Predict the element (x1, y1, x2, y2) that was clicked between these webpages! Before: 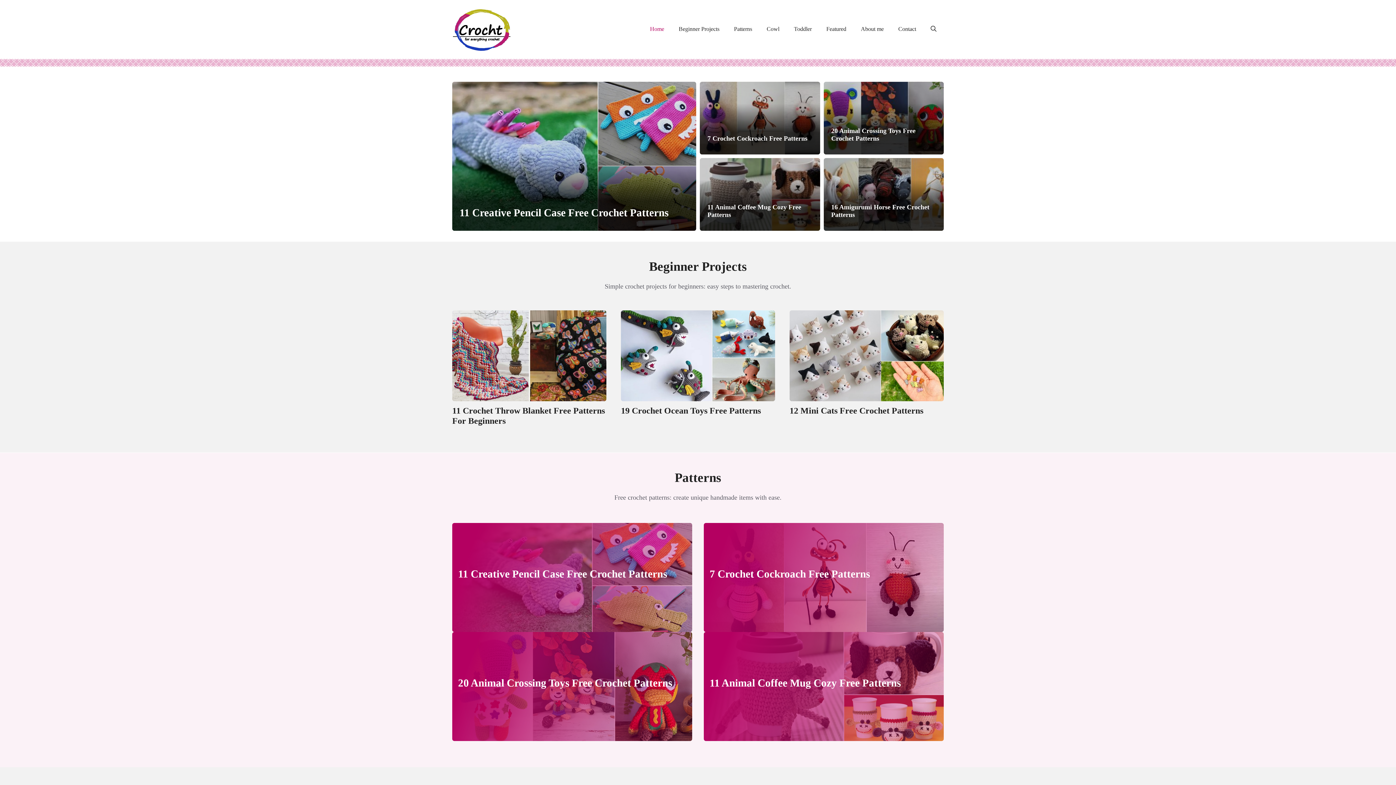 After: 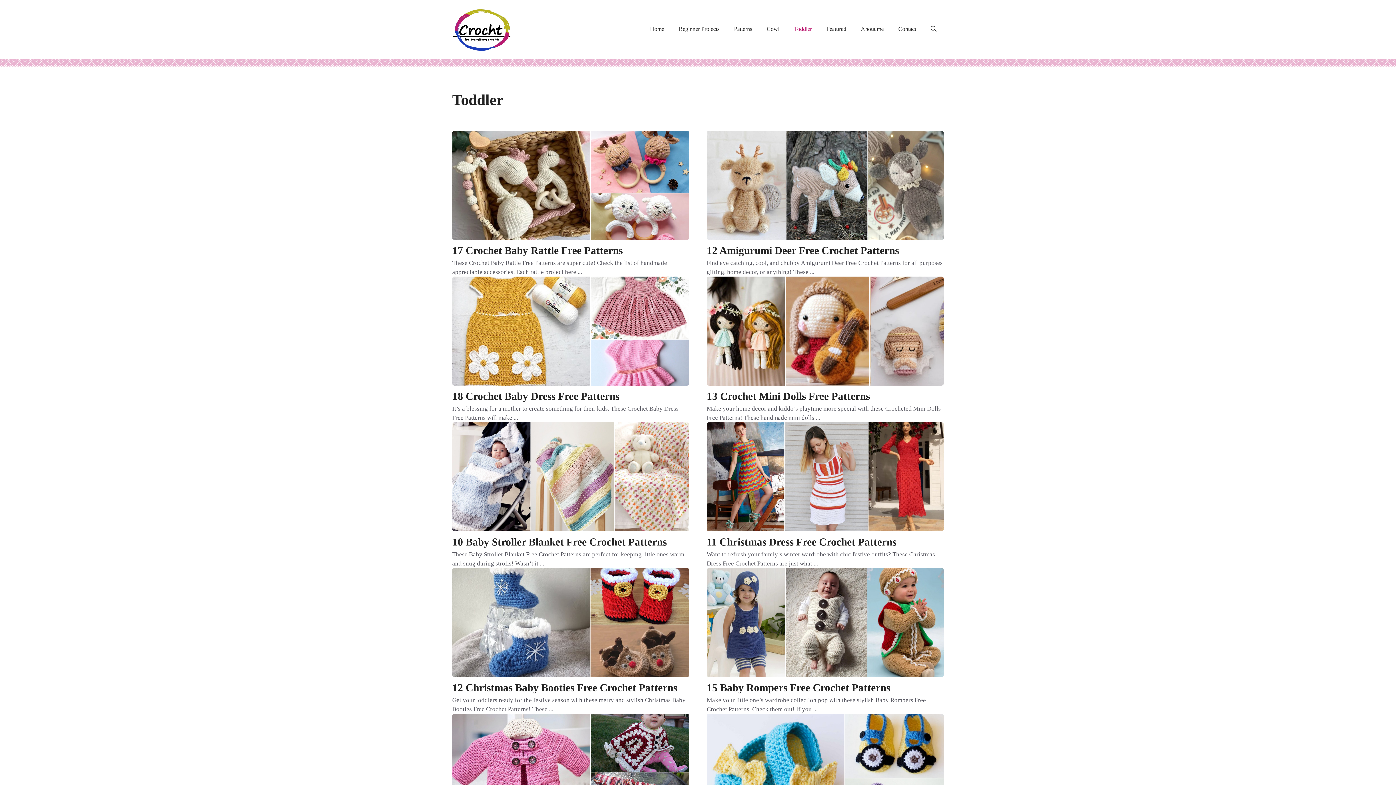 Action: label: Toddler bbox: (786, 18, 819, 40)